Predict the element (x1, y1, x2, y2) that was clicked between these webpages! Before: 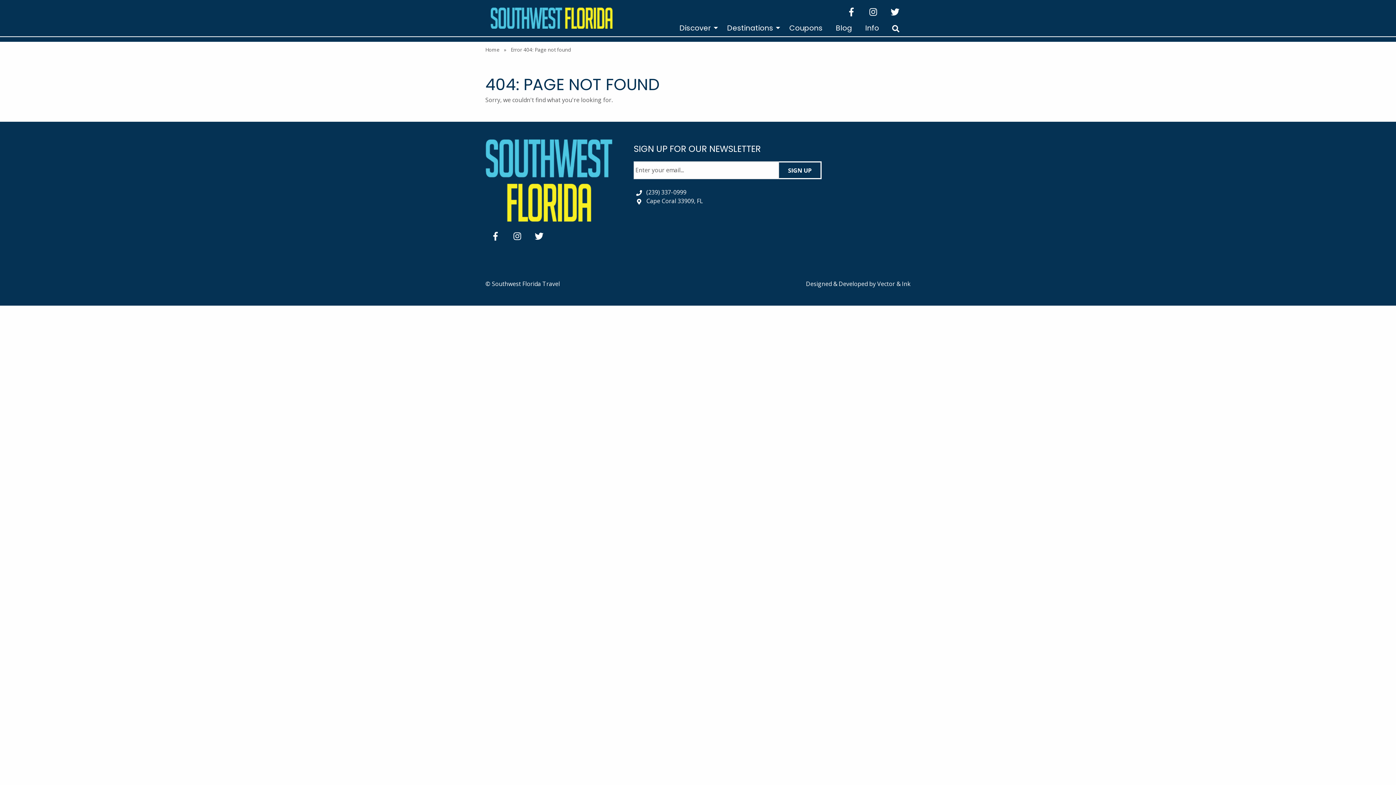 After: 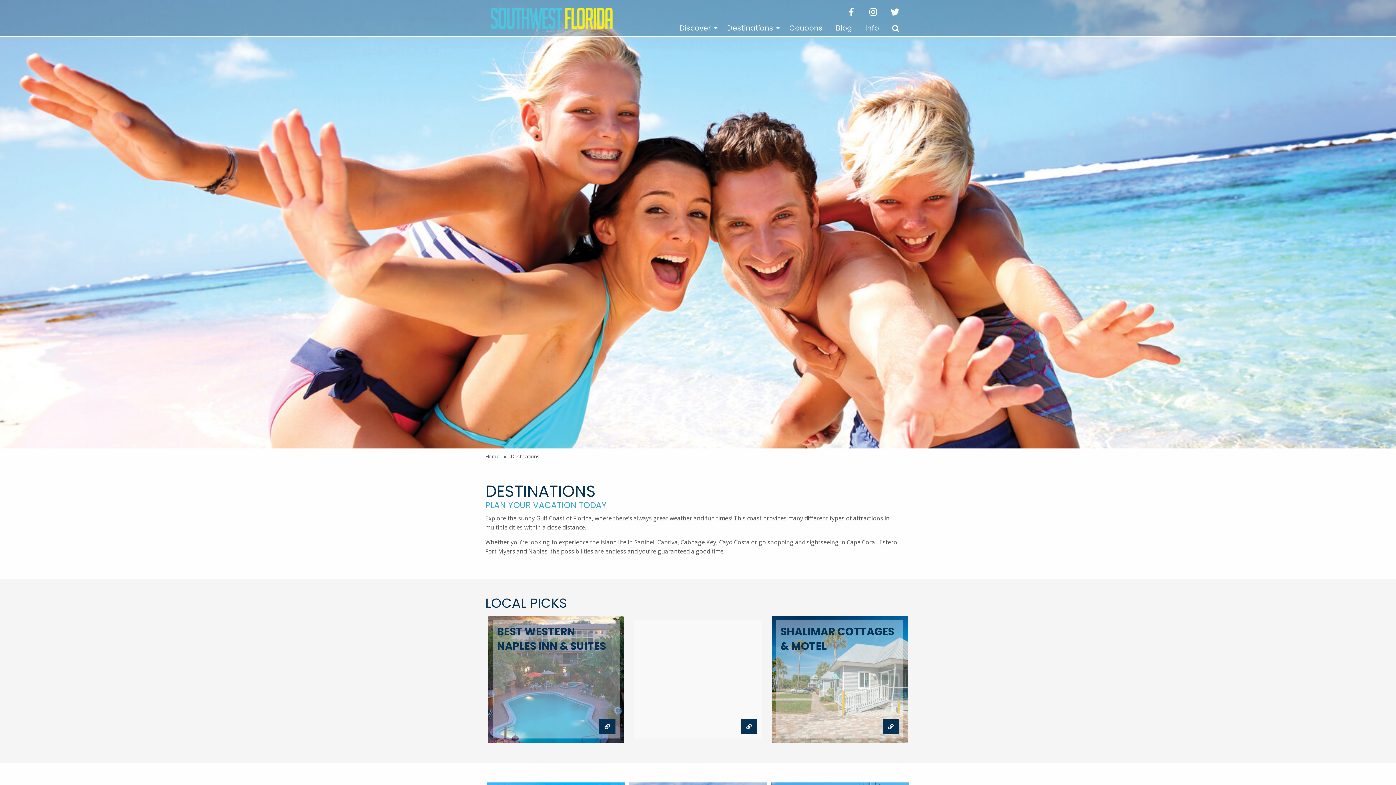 Action: label: Destinations bbox: (721, 20, 782, 35)